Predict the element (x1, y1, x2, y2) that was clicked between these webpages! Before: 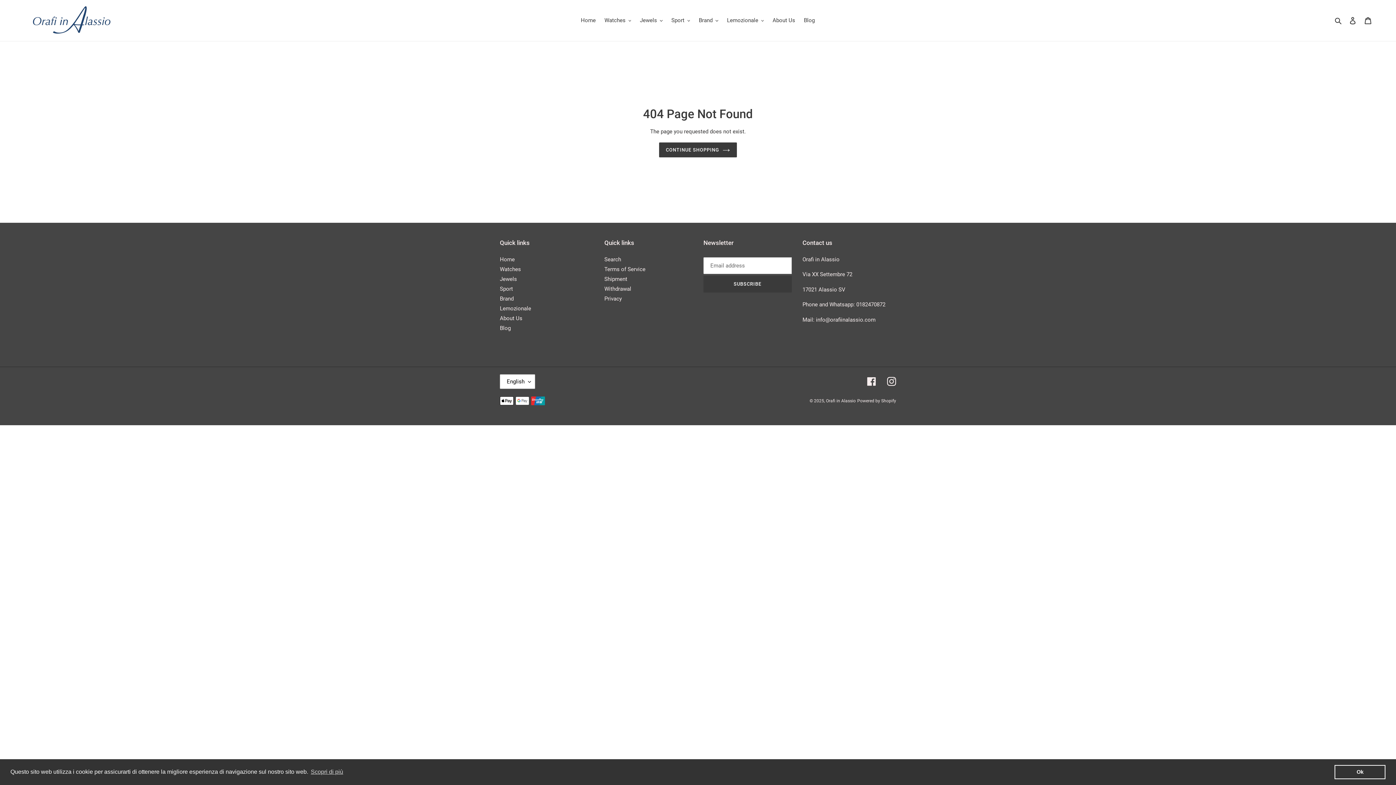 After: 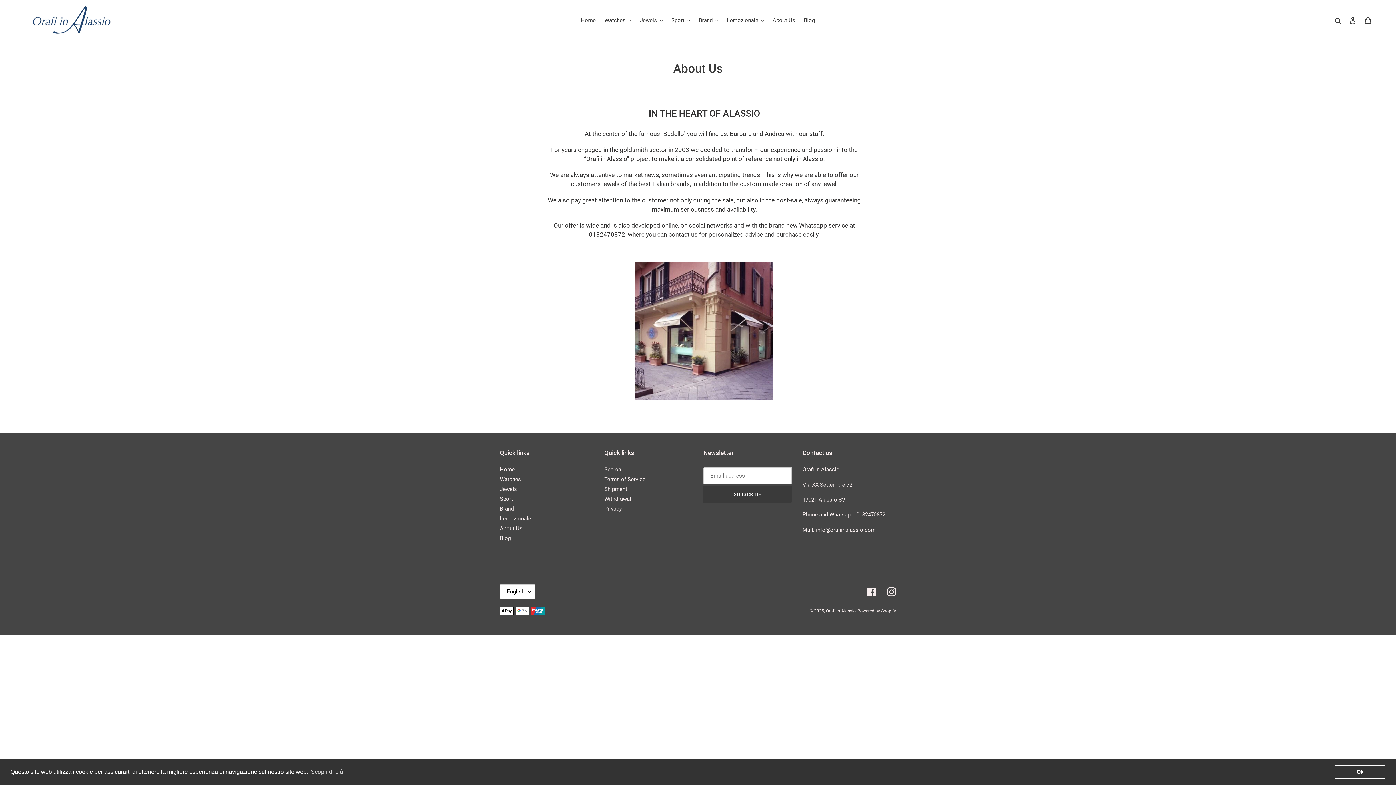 Action: bbox: (769, 15, 799, 25) label: About Us